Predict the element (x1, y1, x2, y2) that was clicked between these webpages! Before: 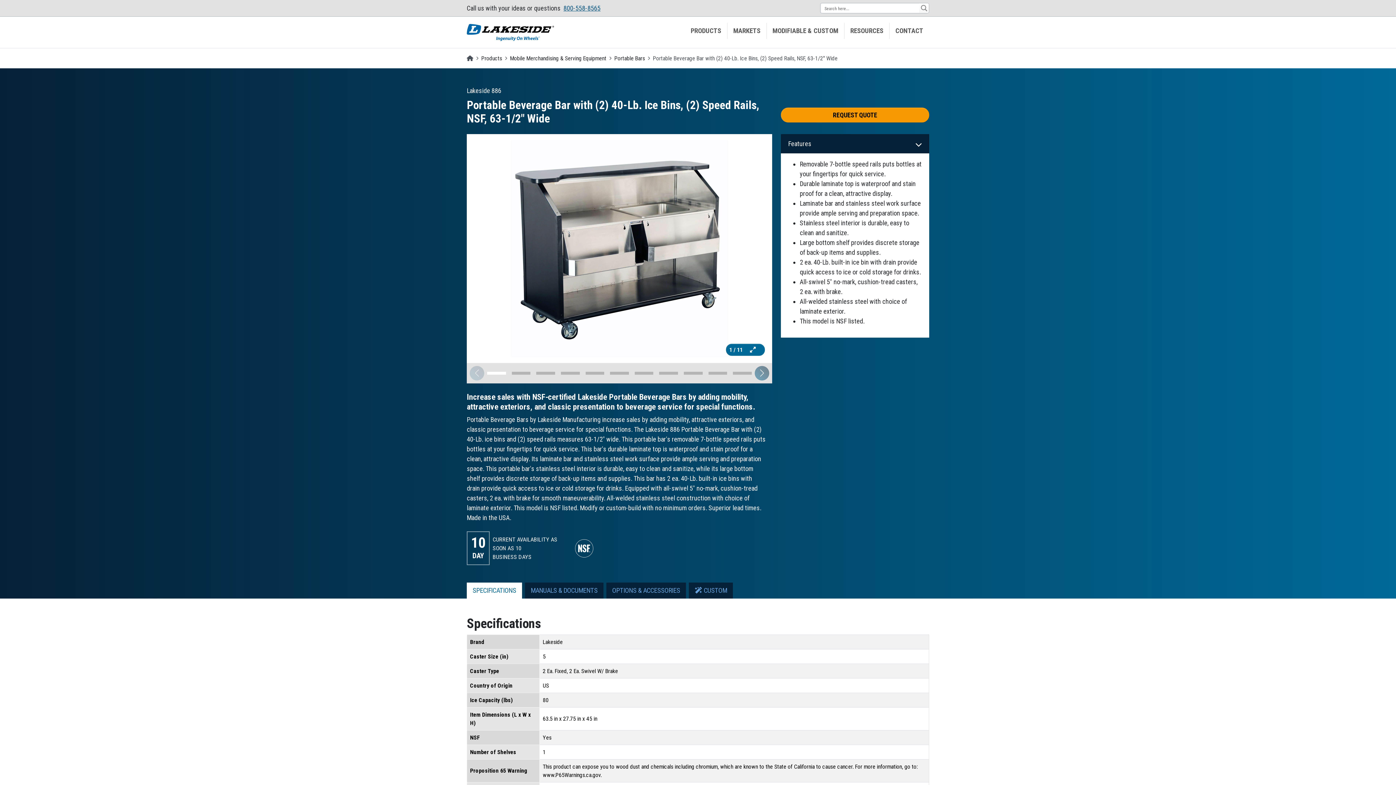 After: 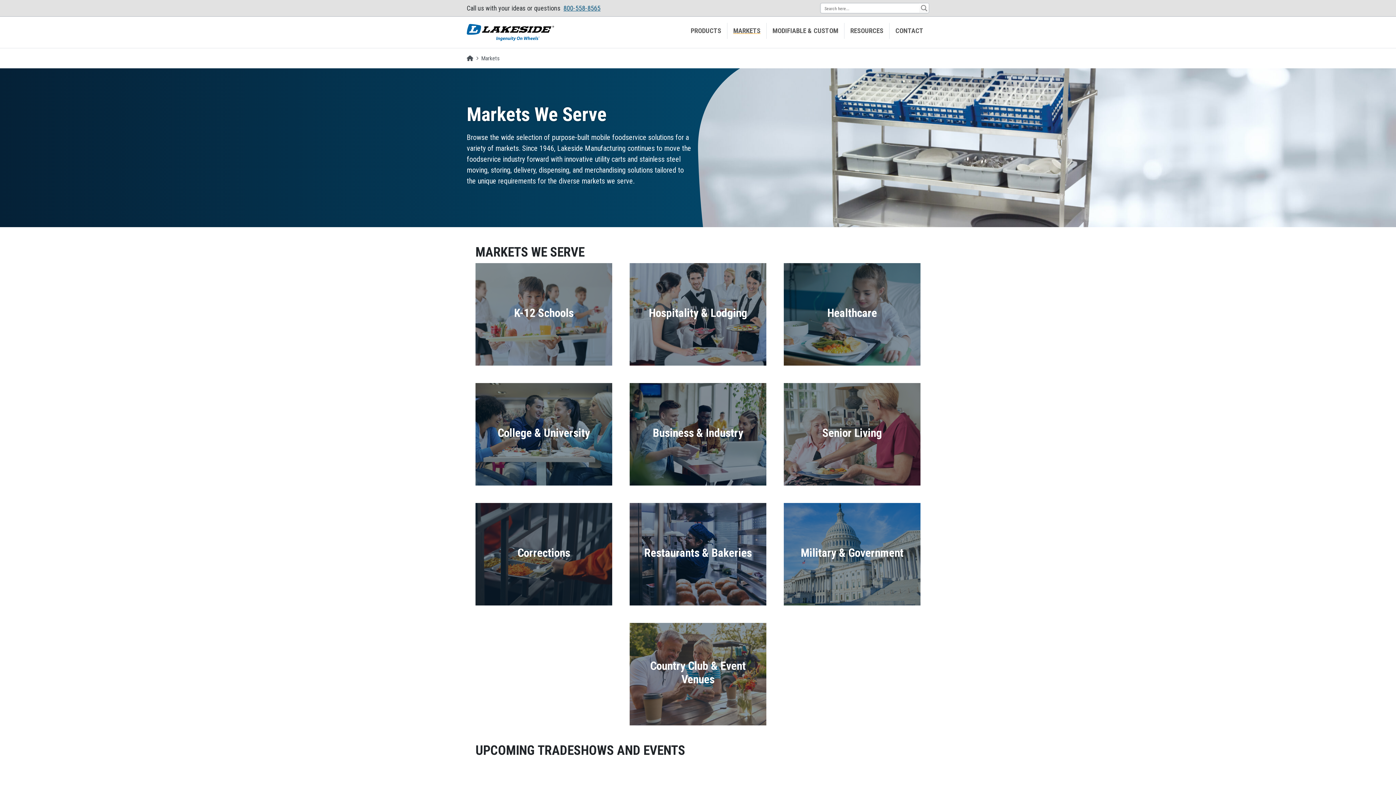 Action: label: MARKETS bbox: (727, 22, 766, 38)